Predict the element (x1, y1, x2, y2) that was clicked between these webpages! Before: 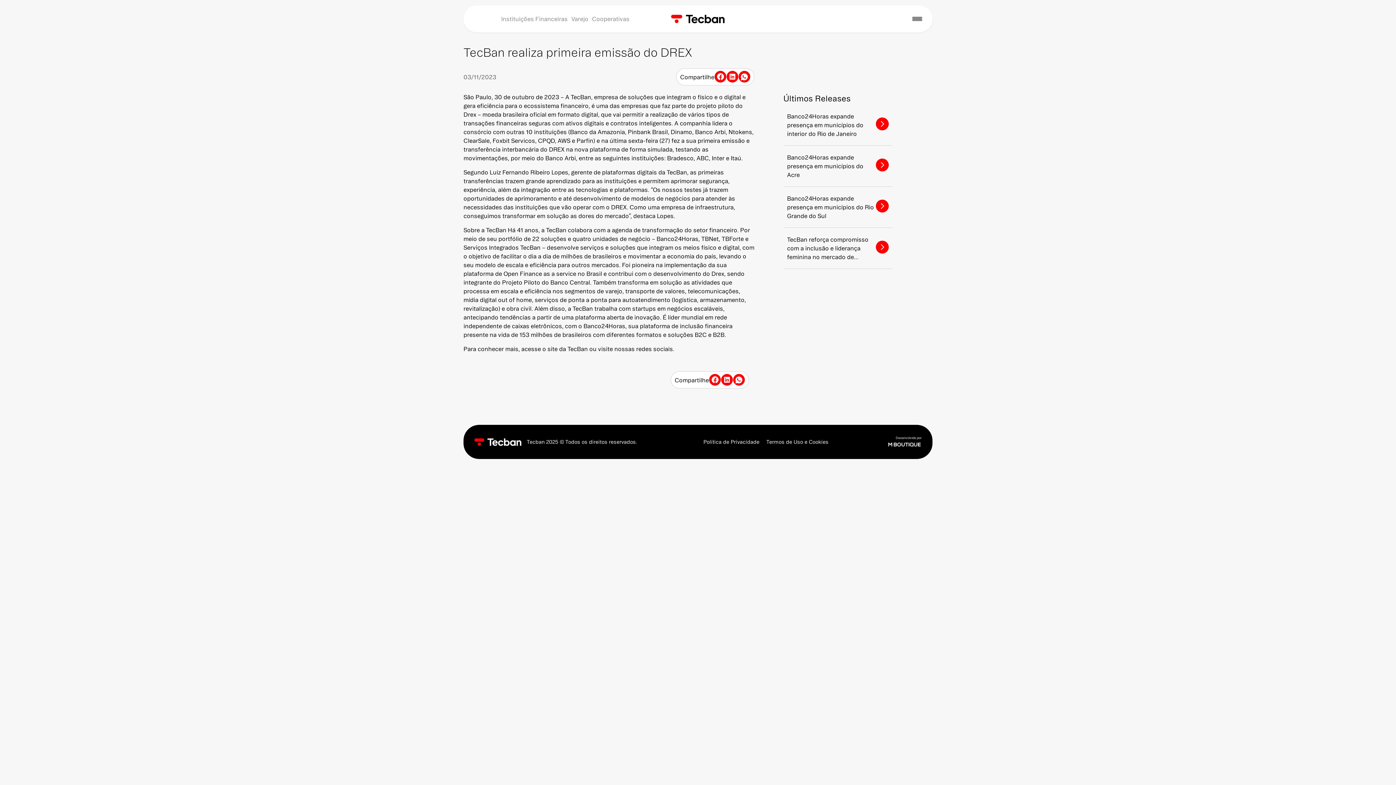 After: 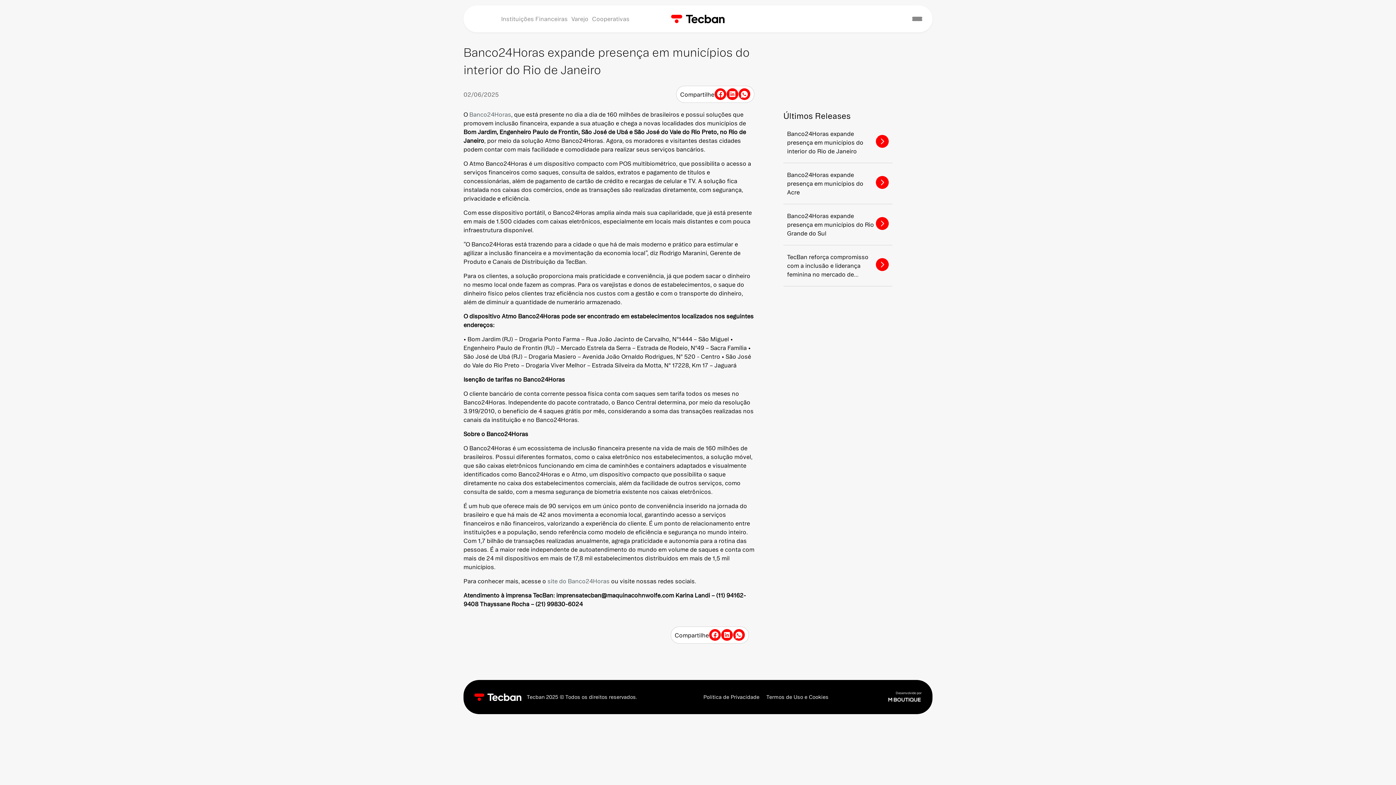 Action: label: Banco24Horas expande presença em municípios do interior do Rio de Janeiro bbox: (783, 112, 892, 145)